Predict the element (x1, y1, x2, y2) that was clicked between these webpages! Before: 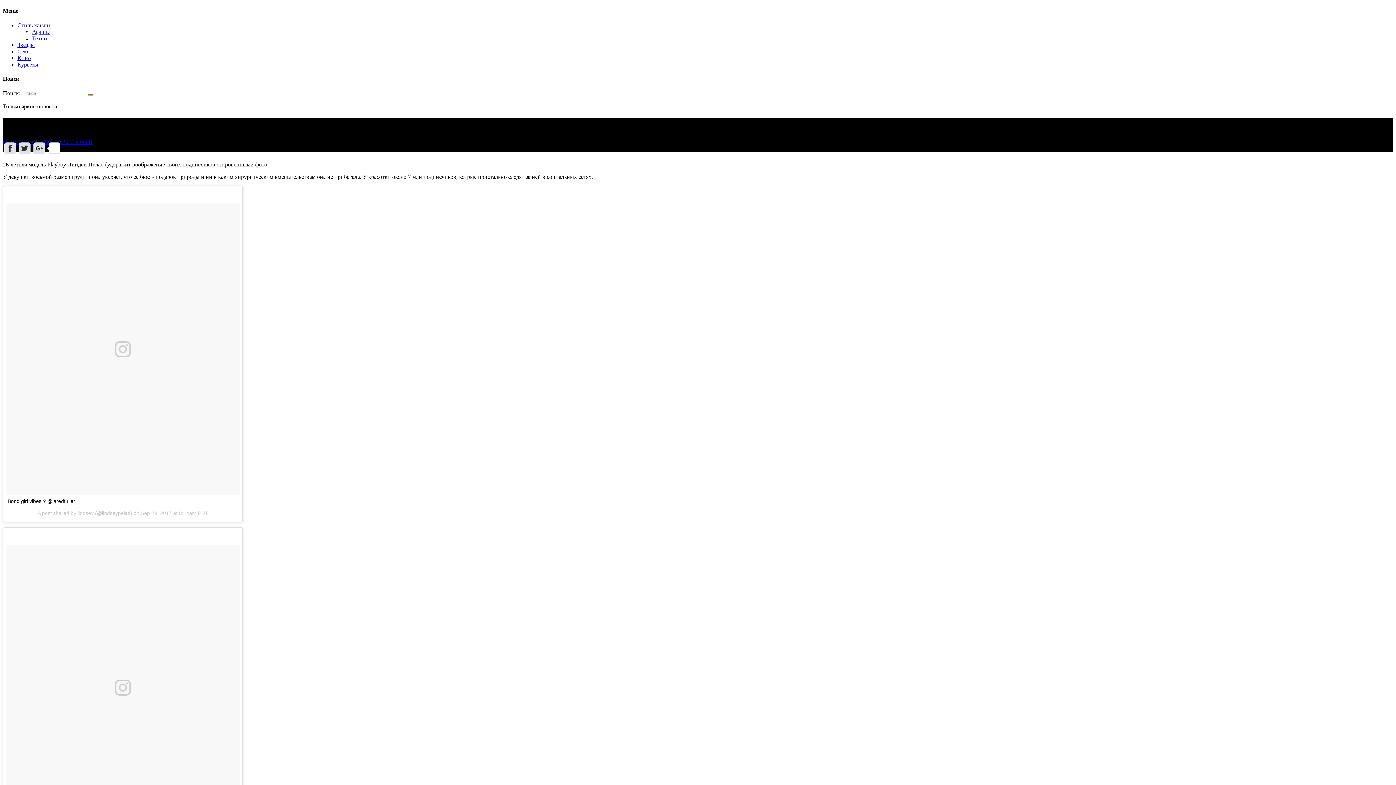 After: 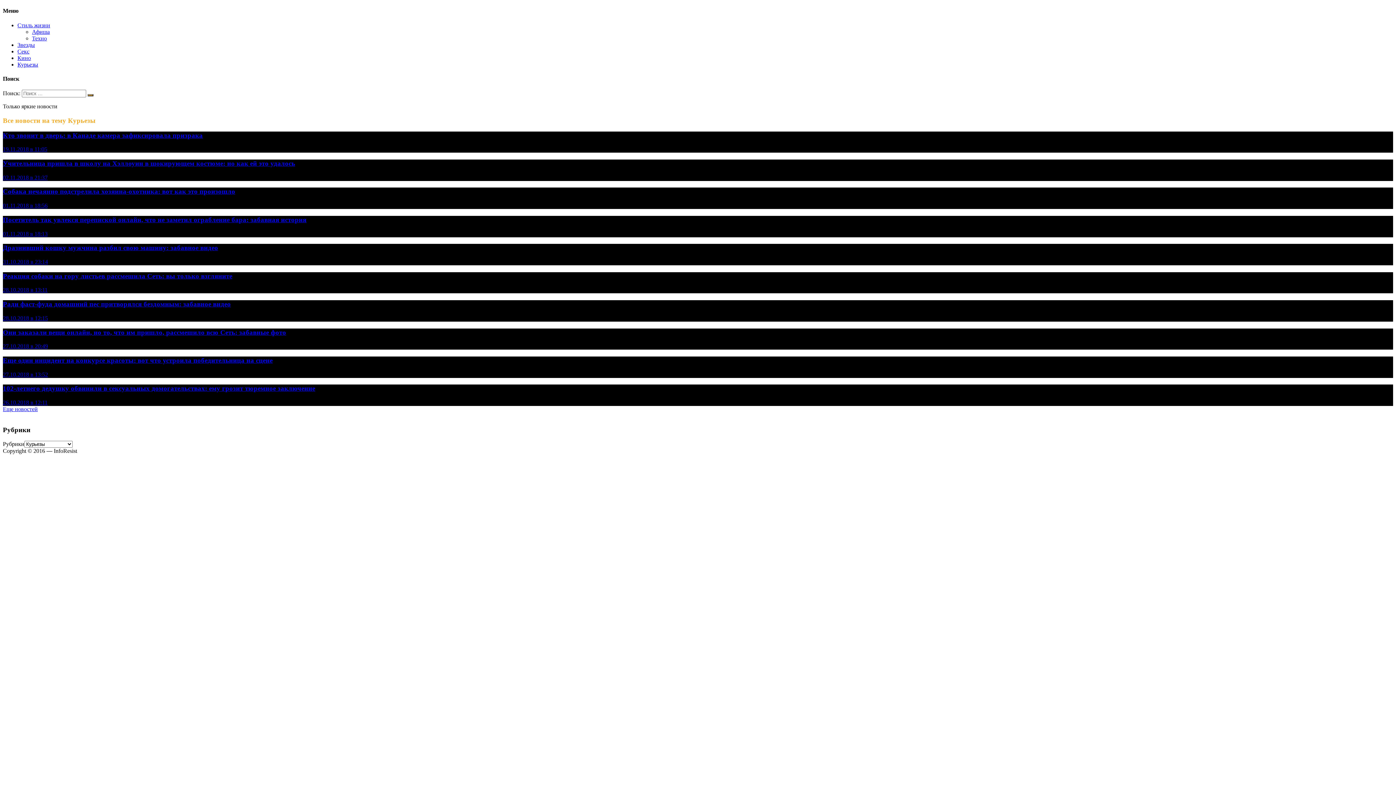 Action: bbox: (17, 61, 38, 67) label: Курьезы